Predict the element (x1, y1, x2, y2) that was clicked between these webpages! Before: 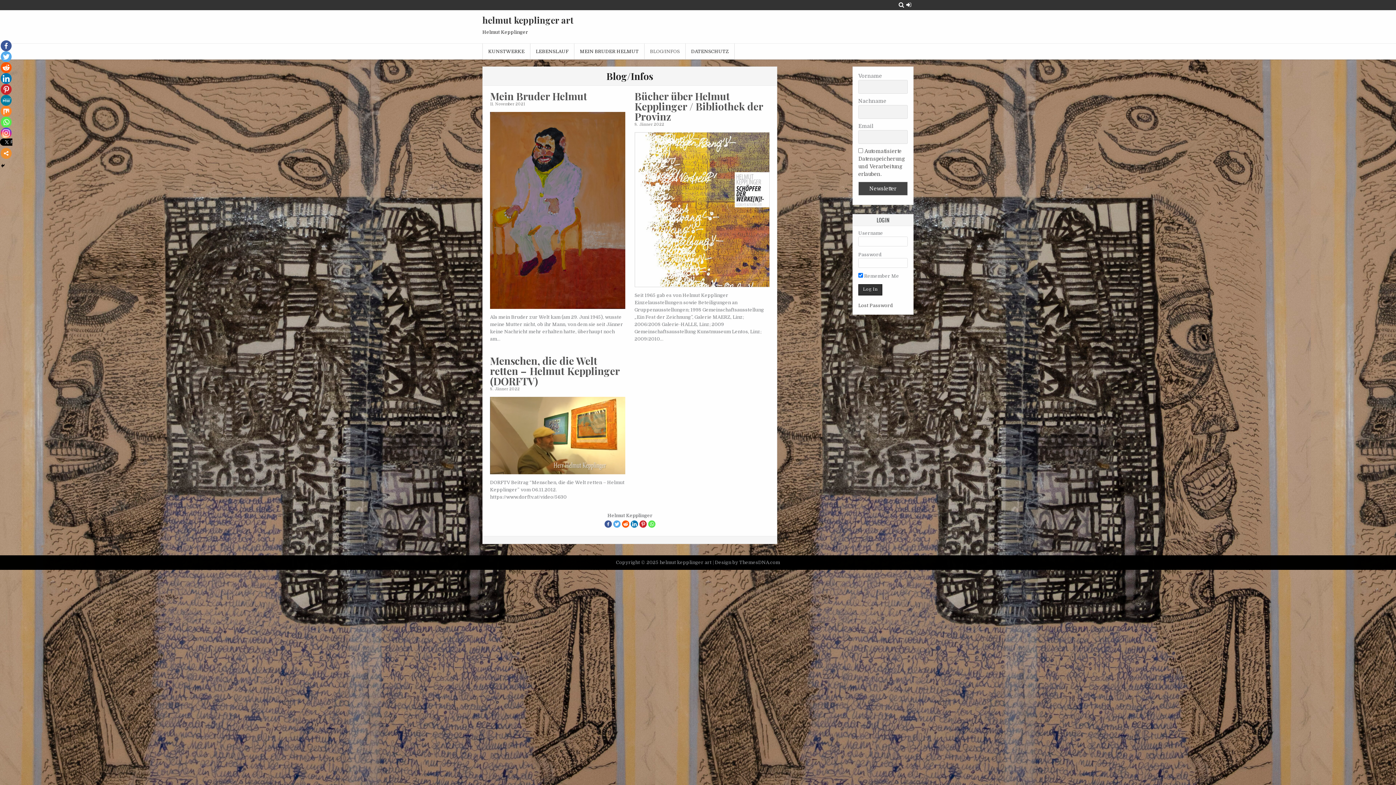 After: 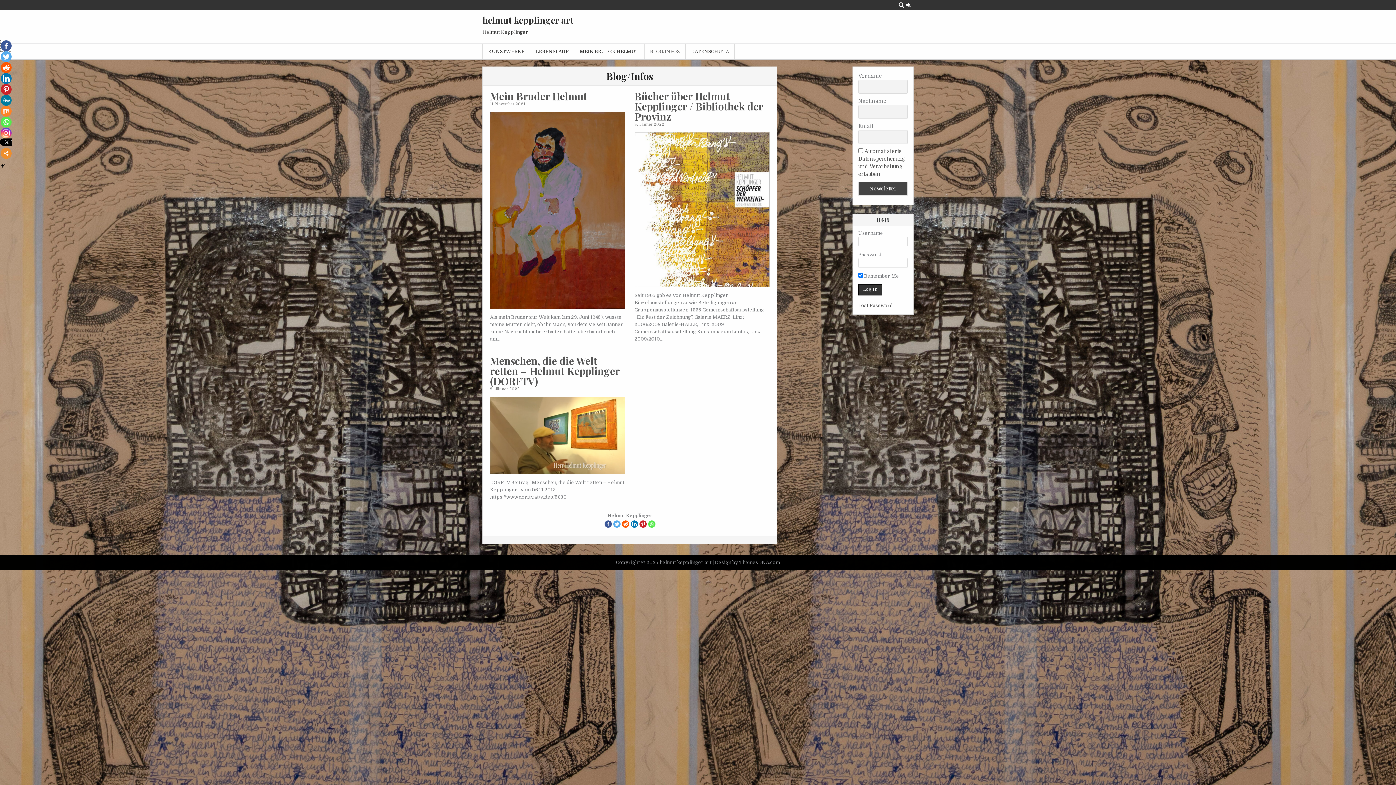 Action: bbox: (0, 40, 11, 51)